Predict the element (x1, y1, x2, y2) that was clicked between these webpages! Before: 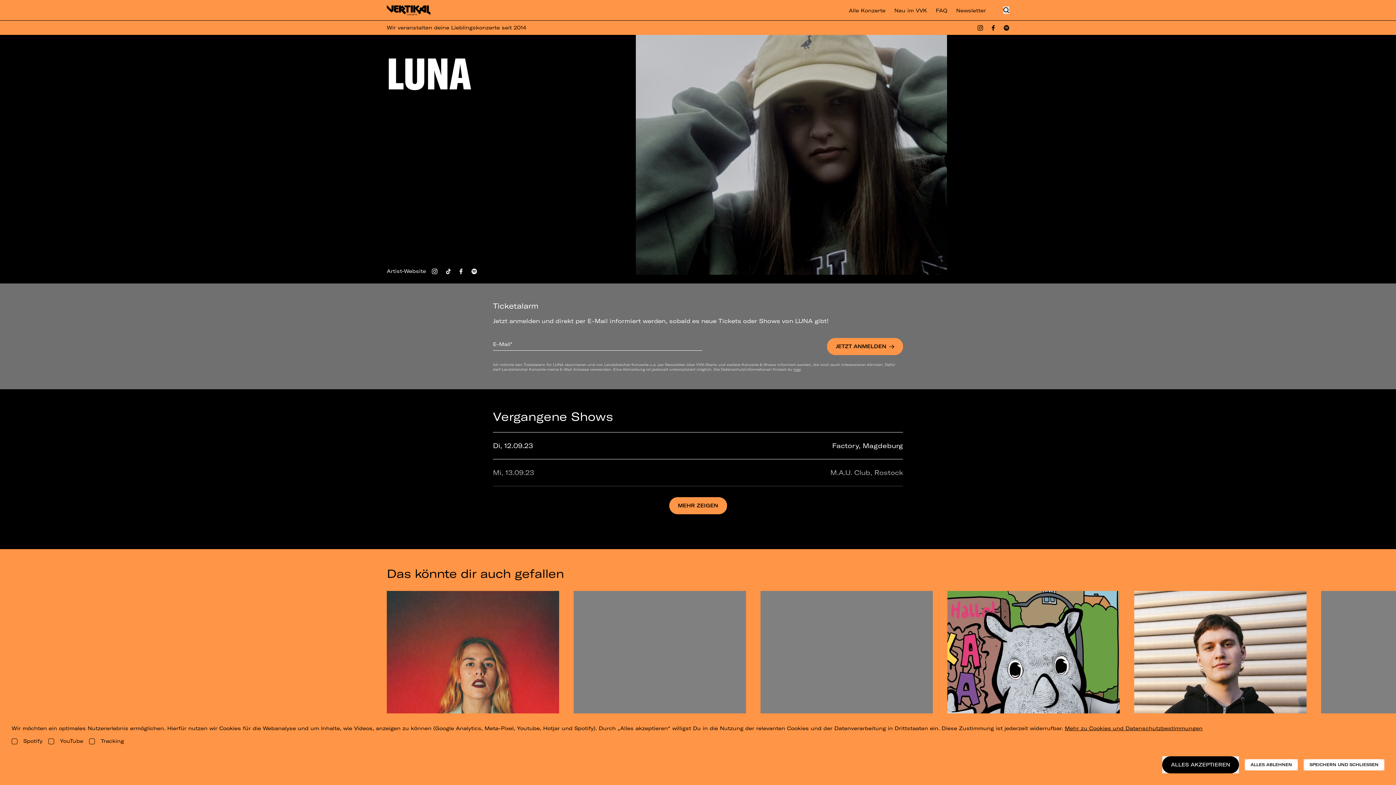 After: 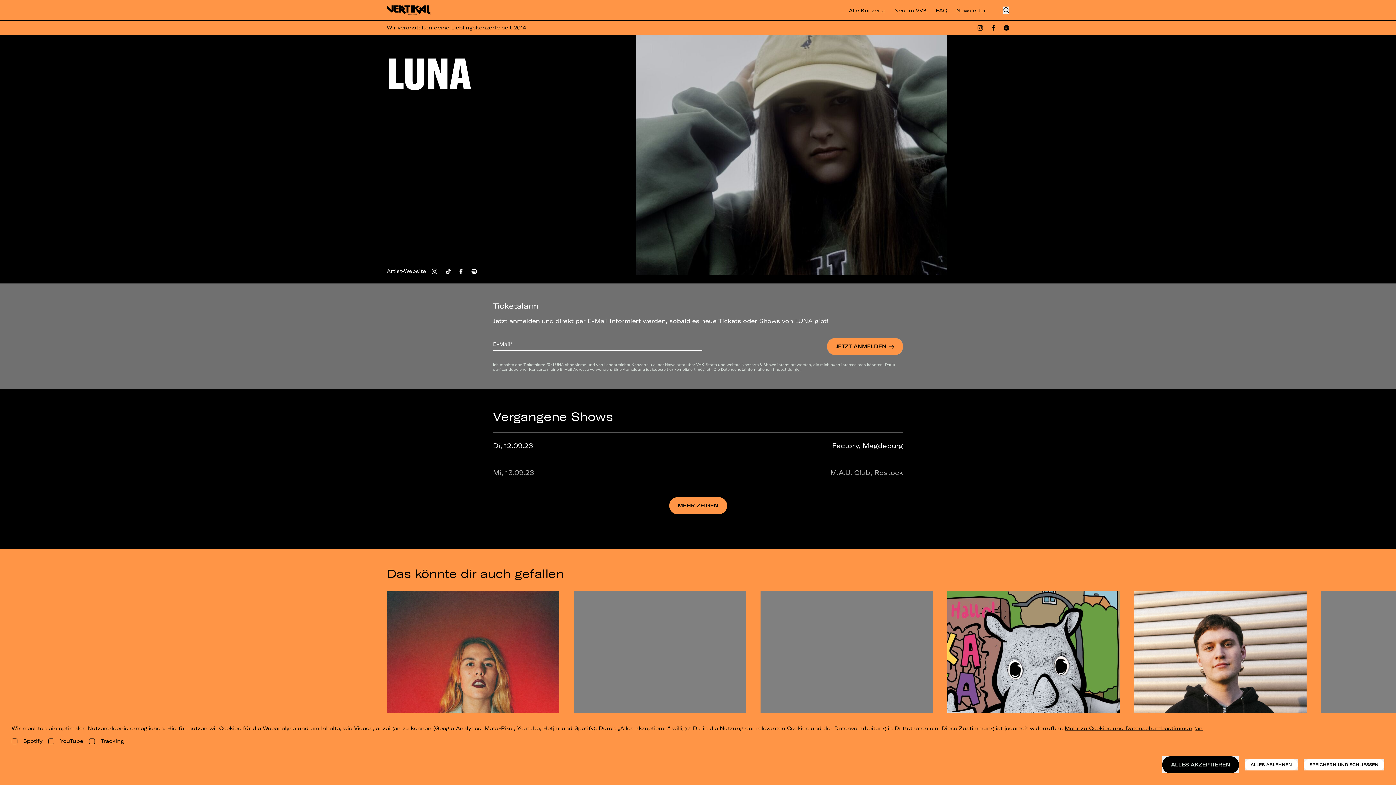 Action: bbox: (459, 268, 462, 274)